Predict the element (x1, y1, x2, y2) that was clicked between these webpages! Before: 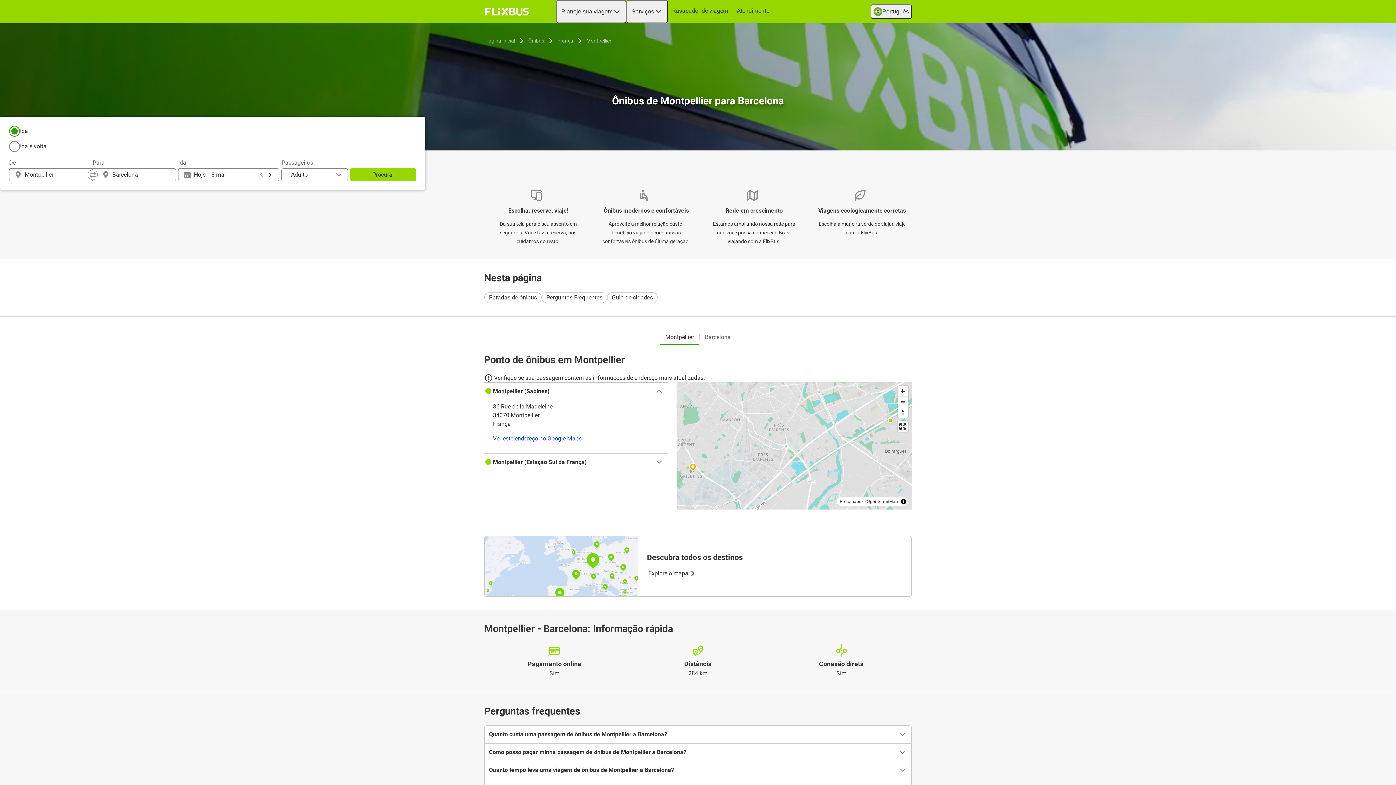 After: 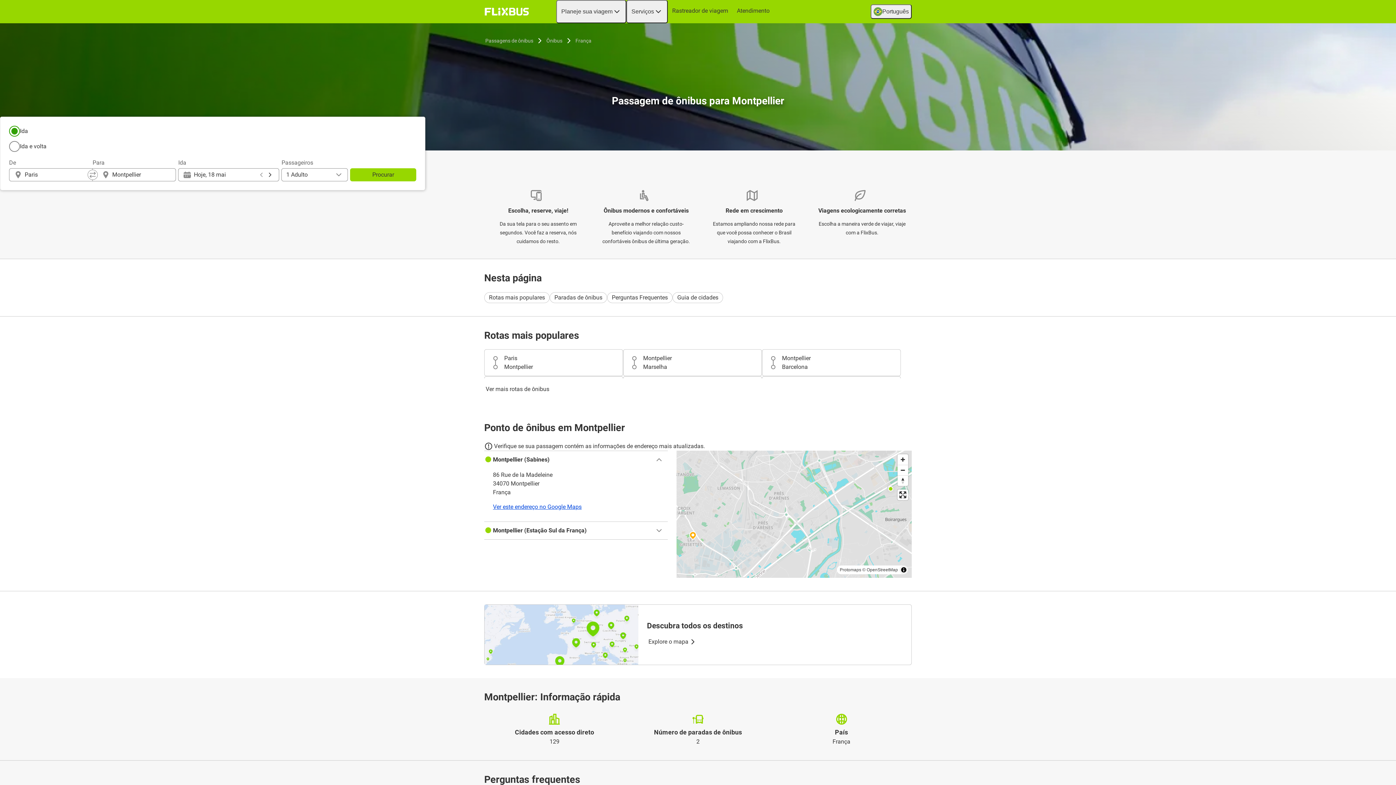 Action: label: Montpellier bbox: (585, 36, 612, 45)